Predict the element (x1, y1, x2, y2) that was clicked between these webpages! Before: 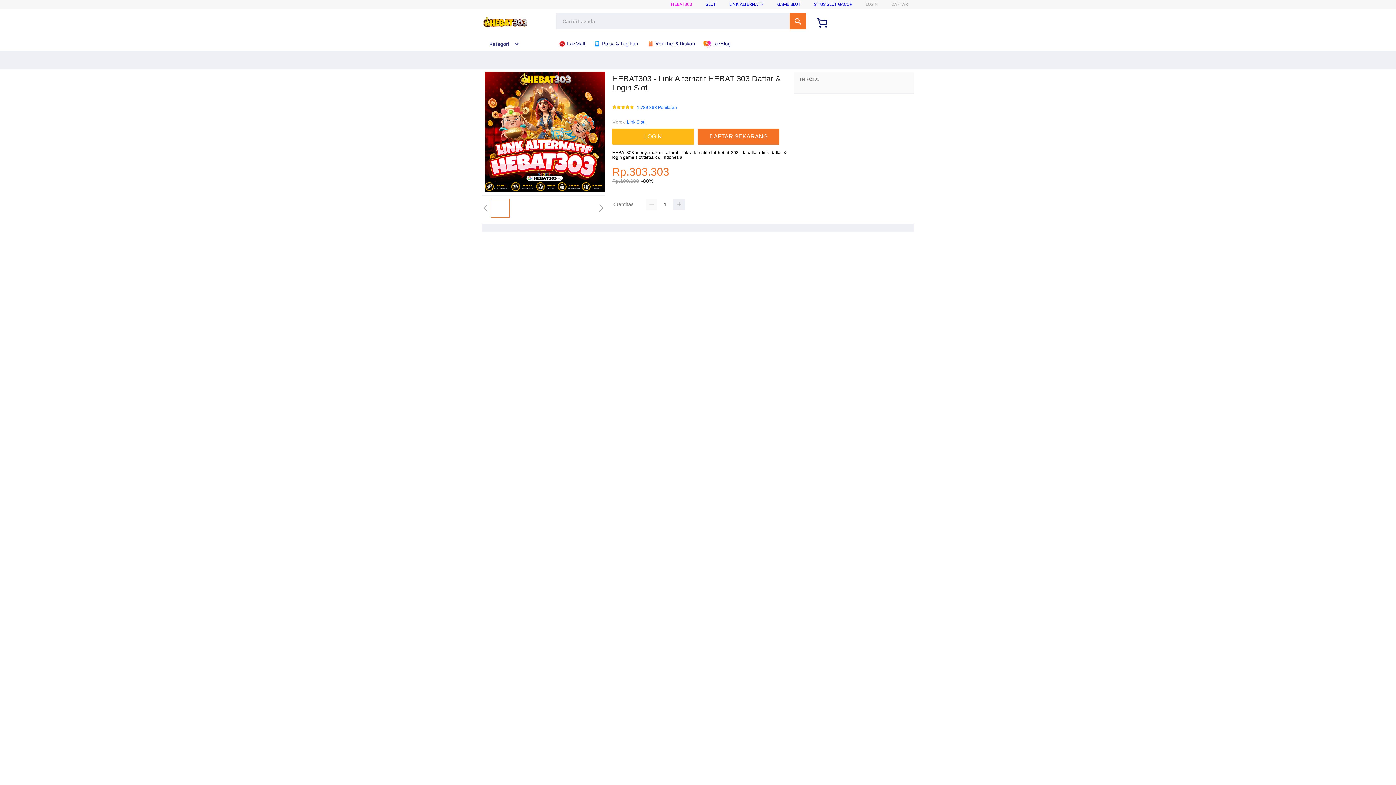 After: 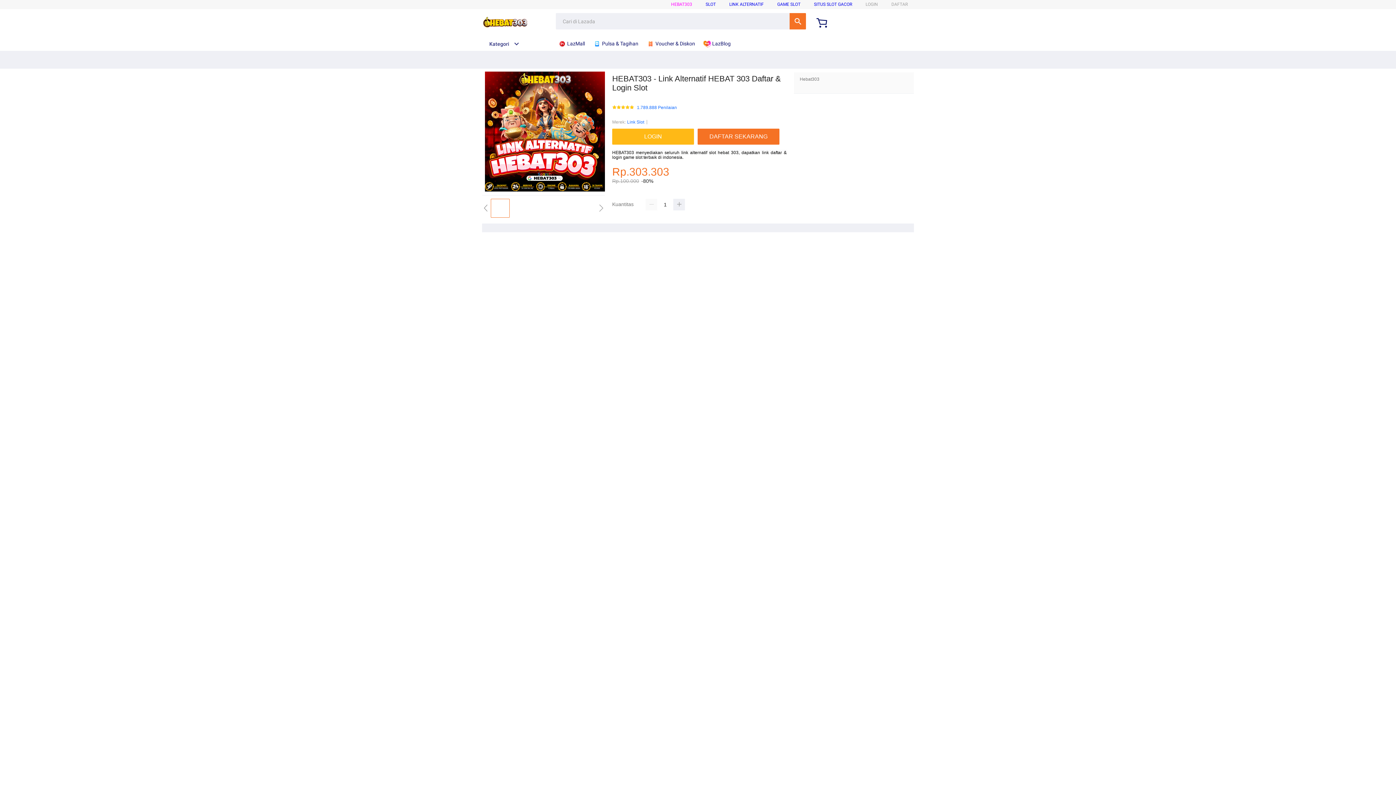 Action: label: Kategori bbox: (482, 41, 519, 46)